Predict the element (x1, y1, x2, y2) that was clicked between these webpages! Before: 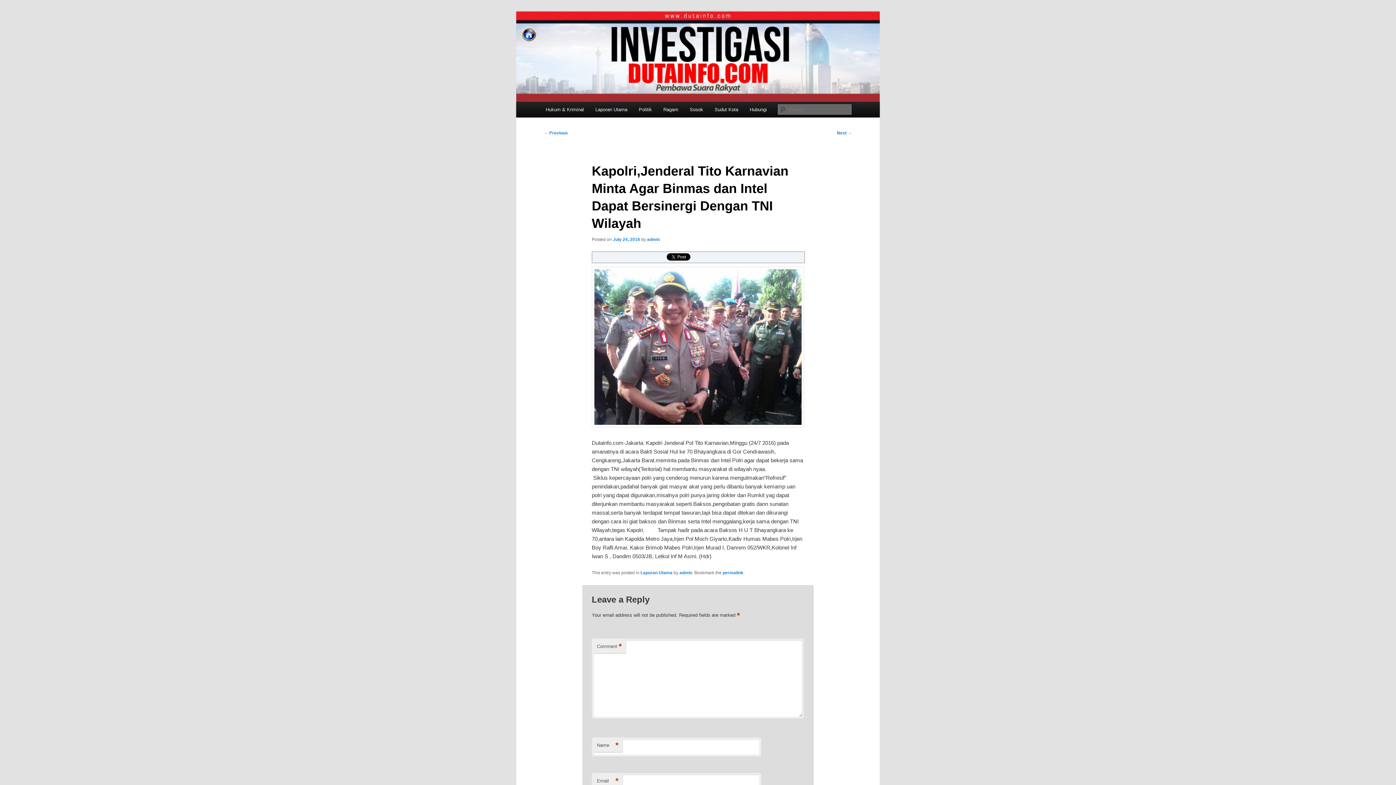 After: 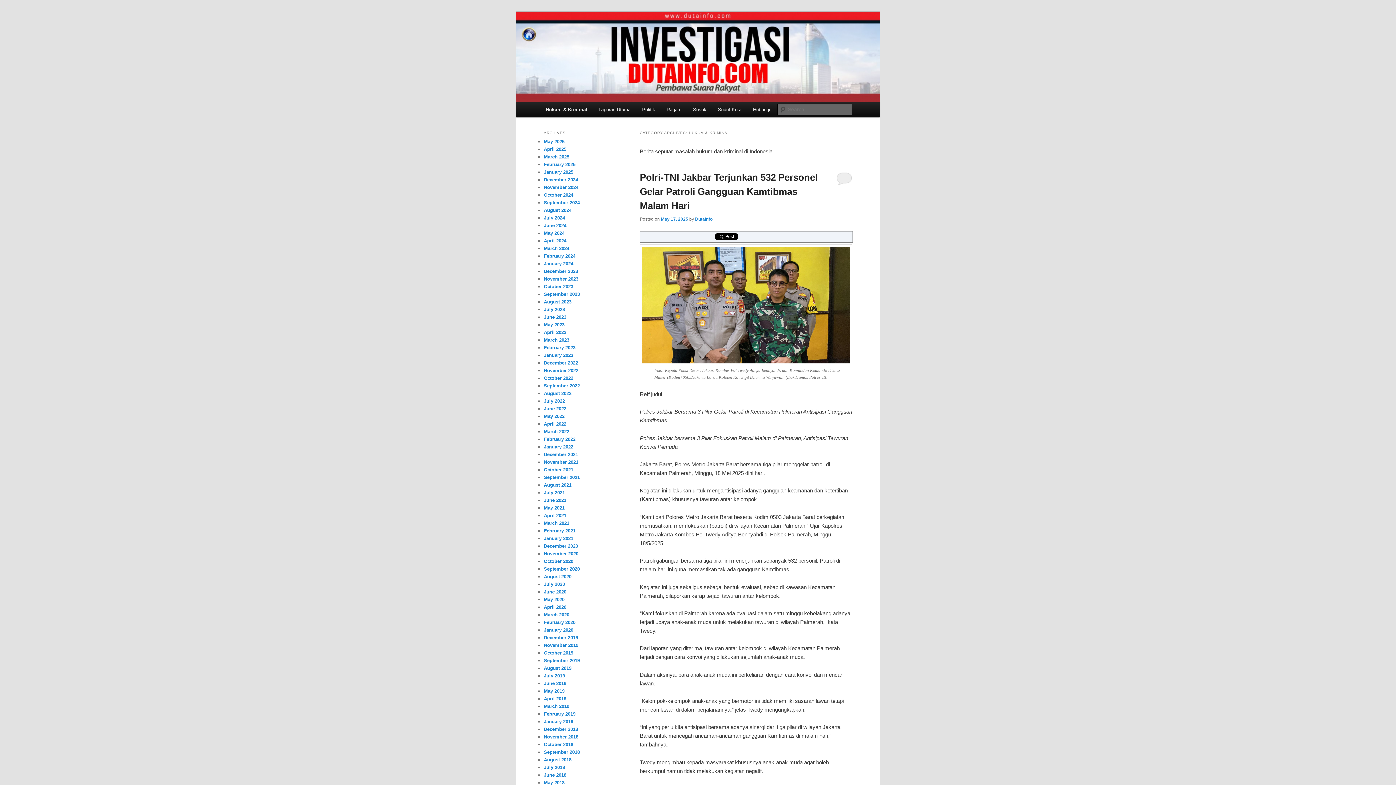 Action: bbox: (540, 101, 589, 117) label: Hukum & Kriminal